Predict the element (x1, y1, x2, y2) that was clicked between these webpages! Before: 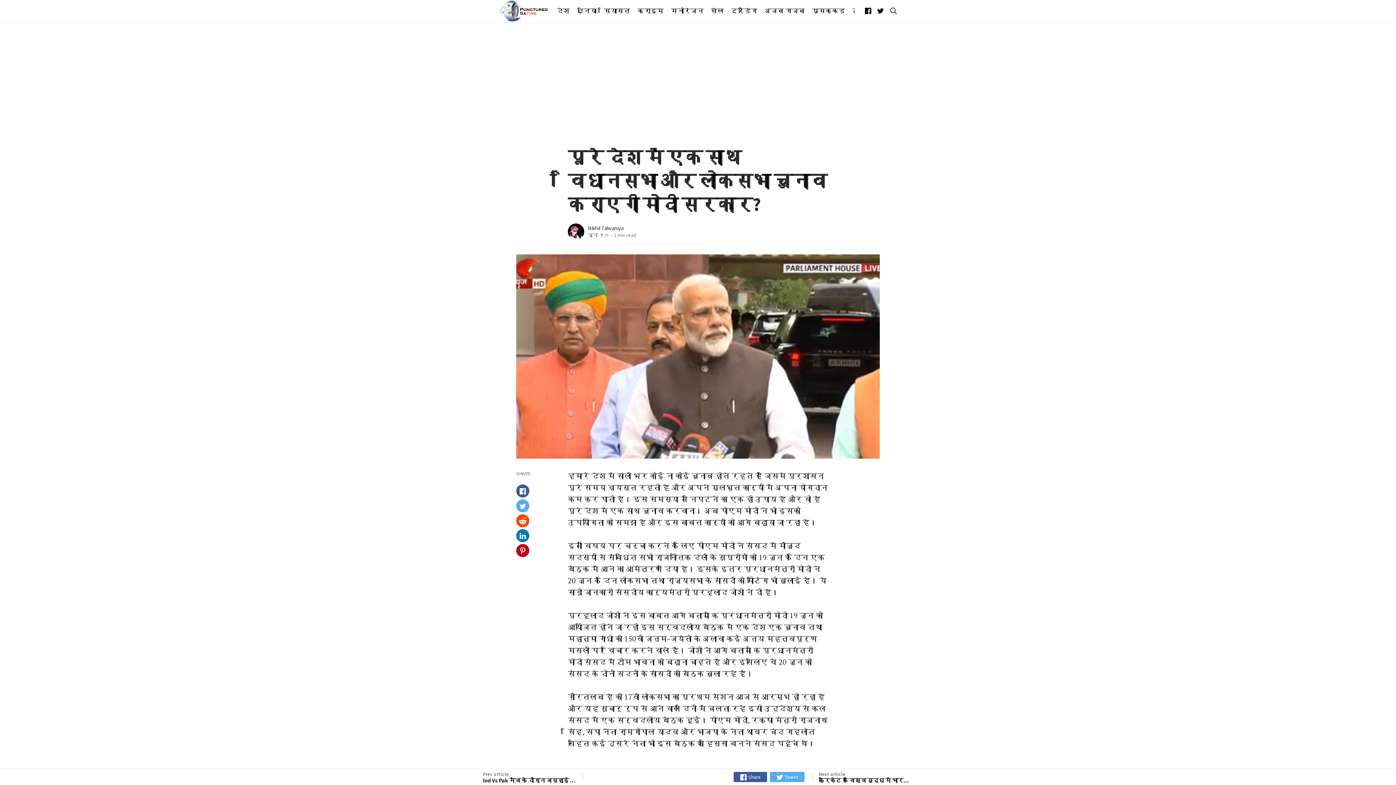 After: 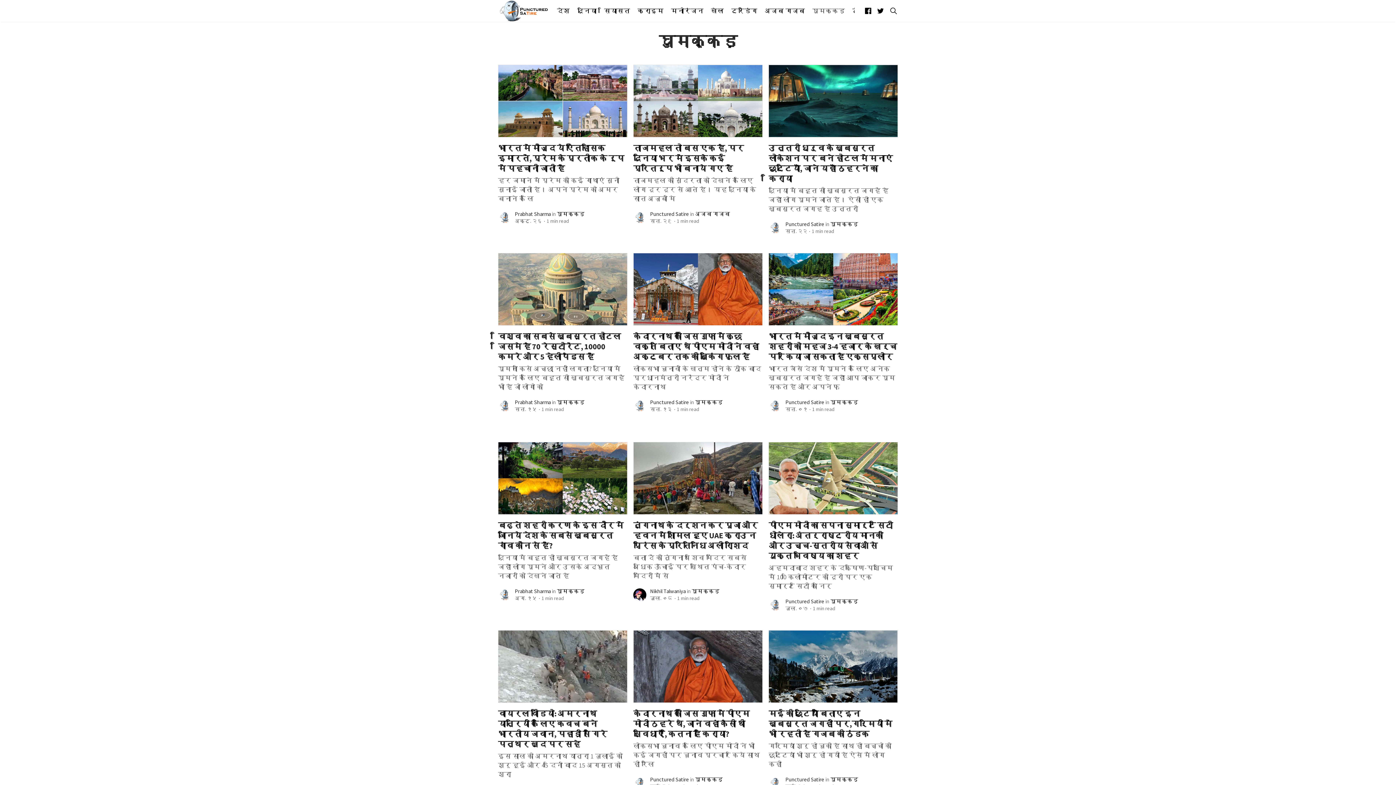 Action: label: घुमक्कड़ bbox: (808, 3, 848, 18)